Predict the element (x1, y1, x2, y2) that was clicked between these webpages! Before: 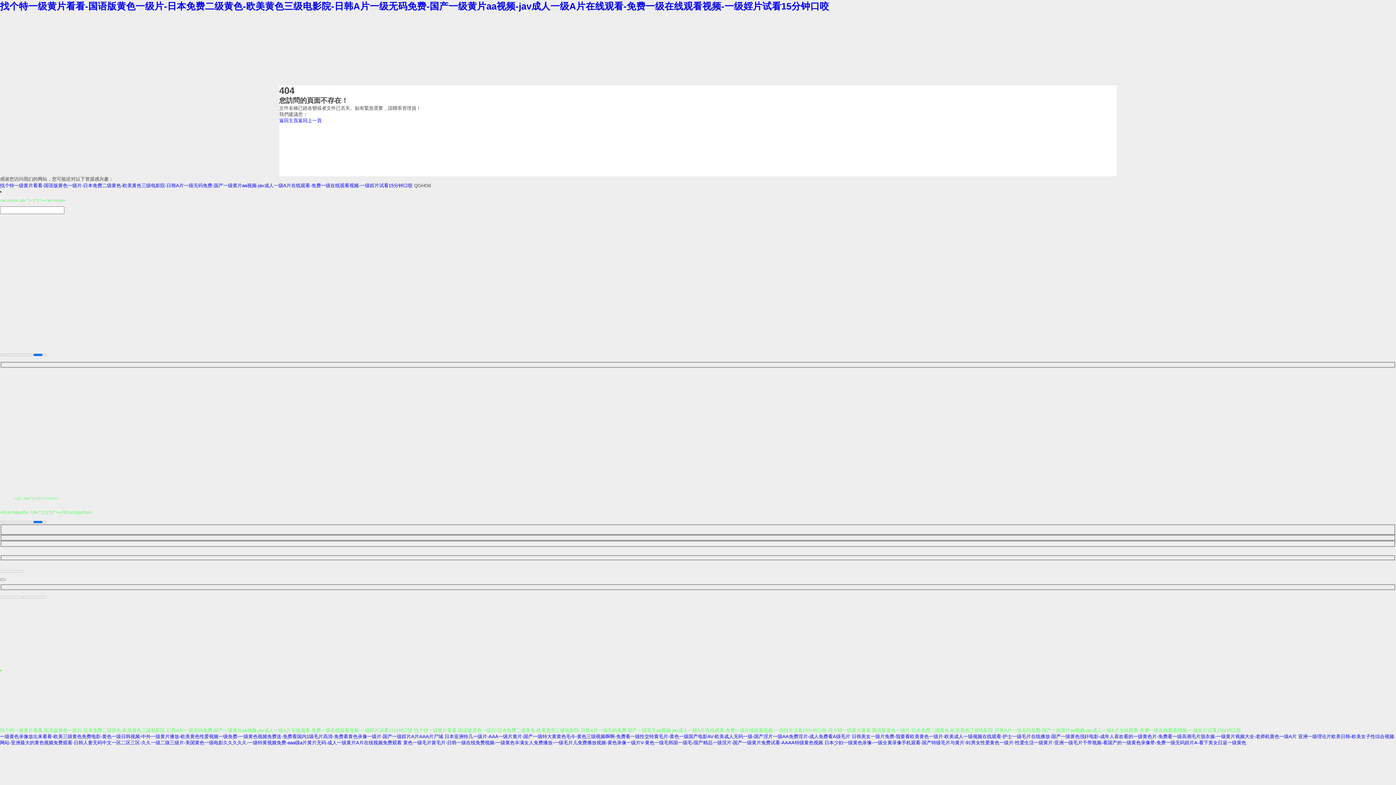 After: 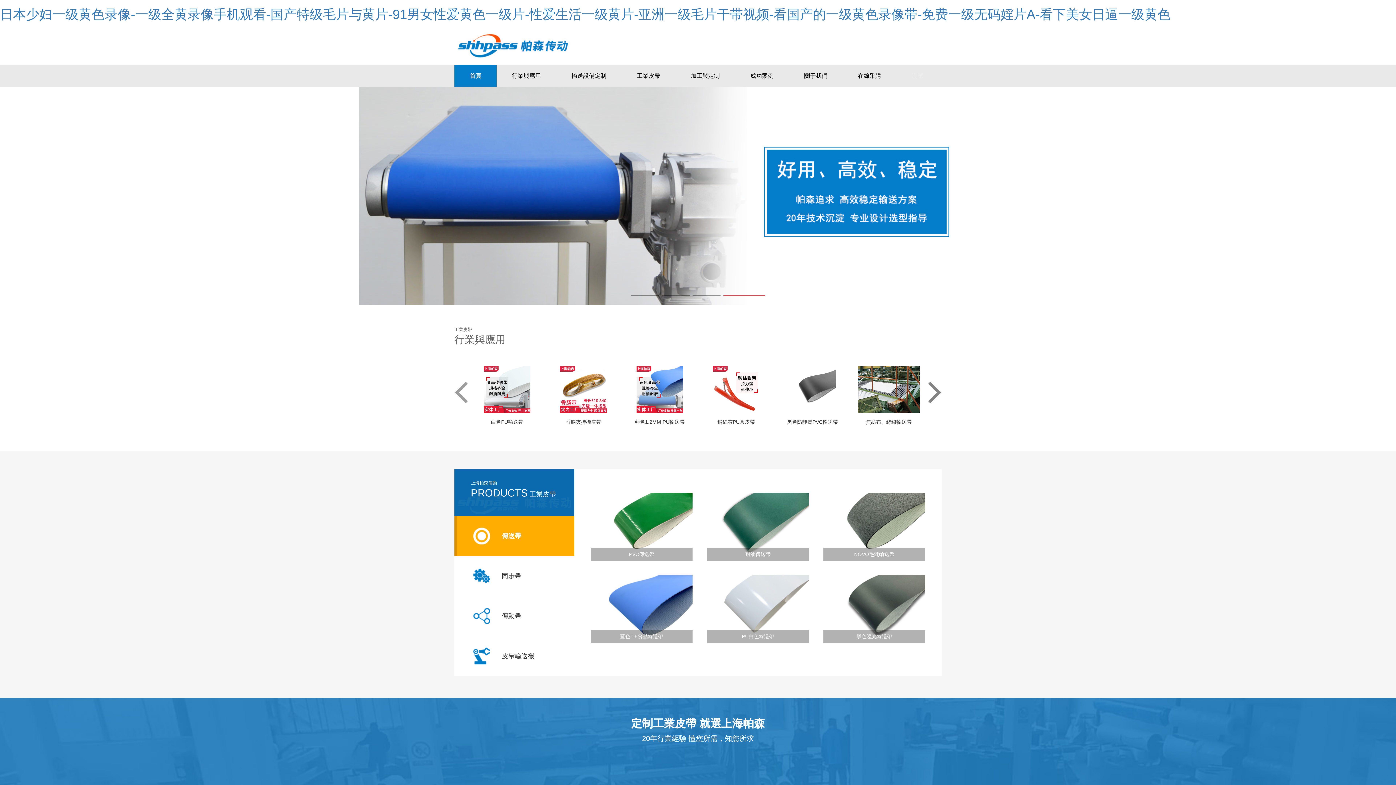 Action: bbox: (824, 740, 1246, 745) label: 日本少妇一级黄色录像-一级全黄录像手机观看-国产特级毛片与黄片-91男女性爱黄色一级片-性爱生活一级黄片-亚洲一级毛片干带视频-看国产的一级黄色录像带-免费一级无码婬片A-看下美女日逼一级黄色